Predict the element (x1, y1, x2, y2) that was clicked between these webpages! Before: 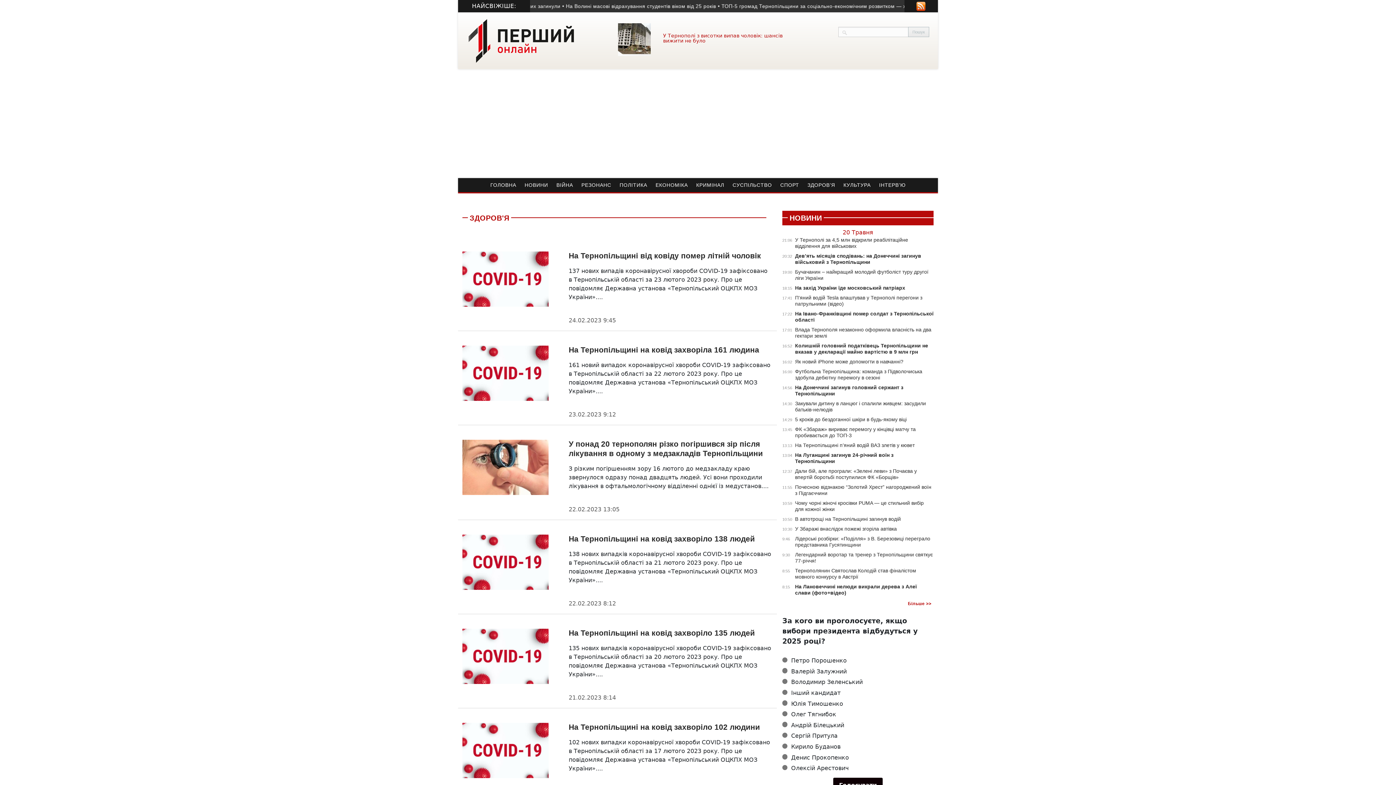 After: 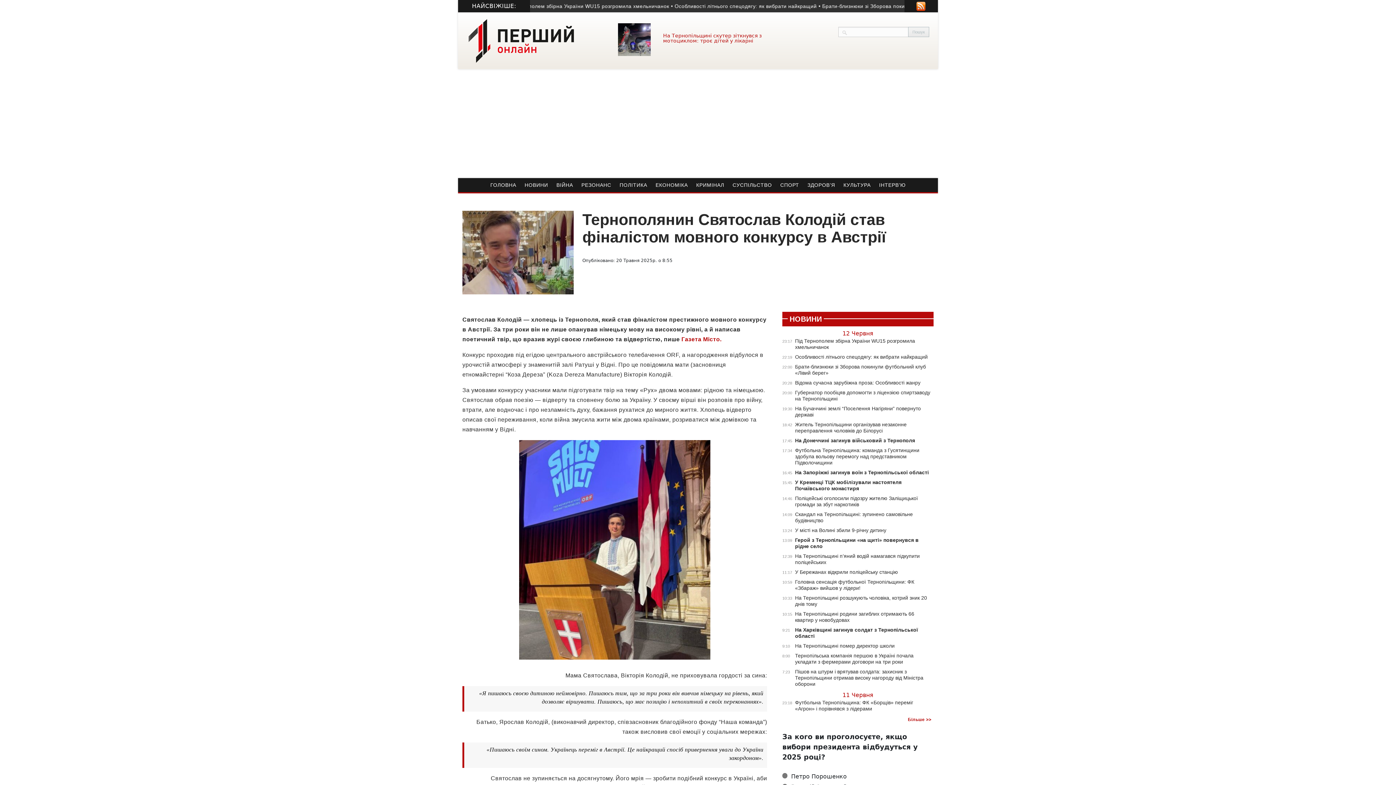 Action: label: 8:55
Тернополянин Святослав Колодій став фіналістом мовного конкурсу в Австрії bbox: (782, 568, 933, 580)